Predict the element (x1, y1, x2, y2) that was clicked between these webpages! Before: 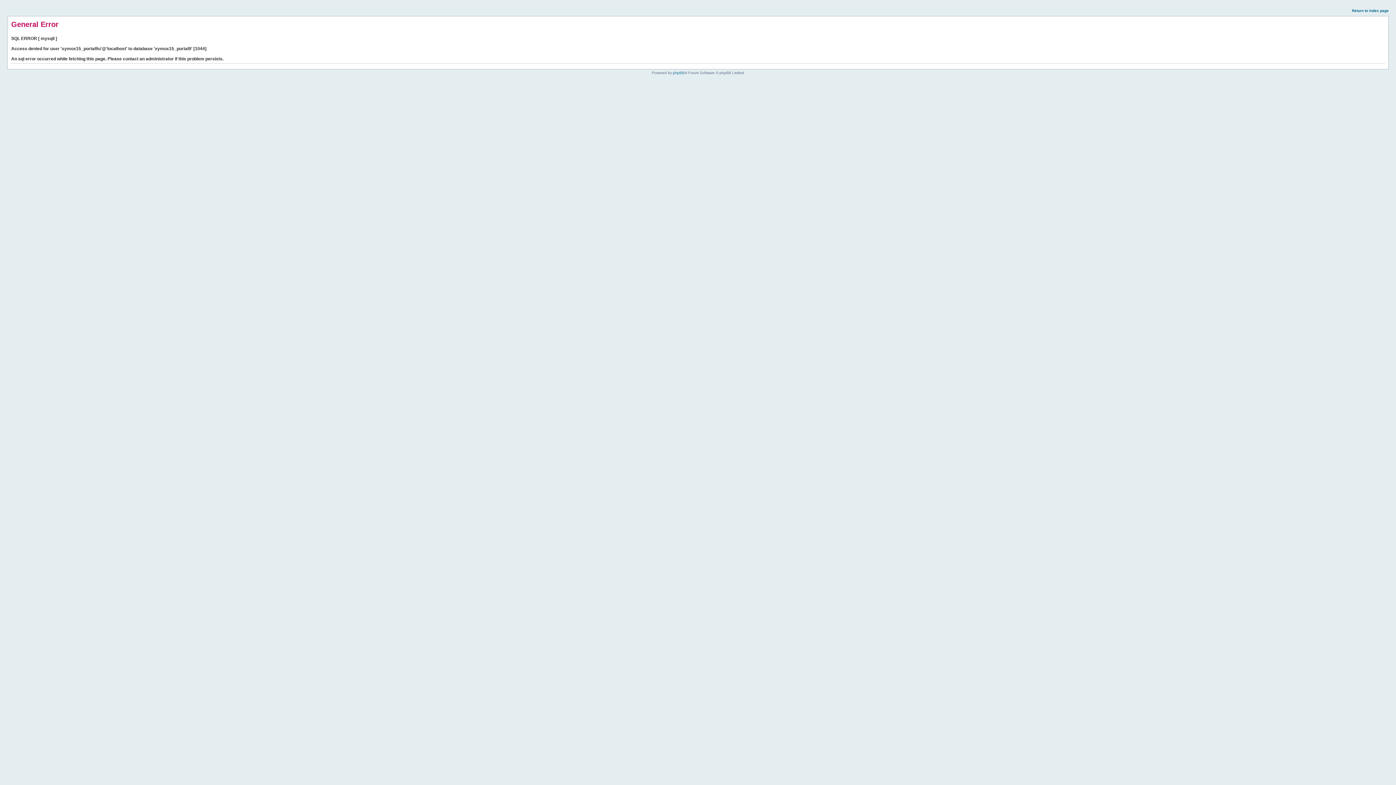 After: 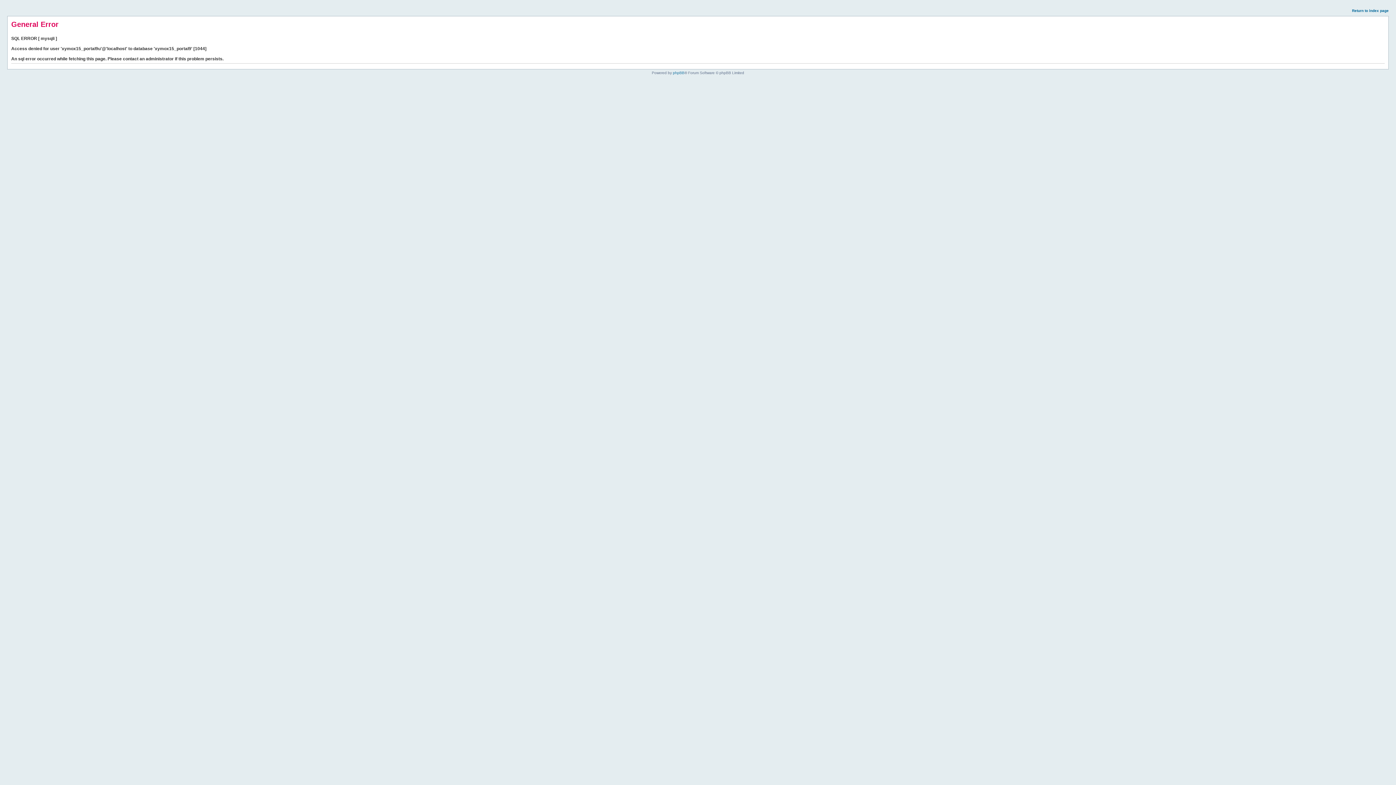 Action: bbox: (1352, 8, 1389, 12) label: Return to index page